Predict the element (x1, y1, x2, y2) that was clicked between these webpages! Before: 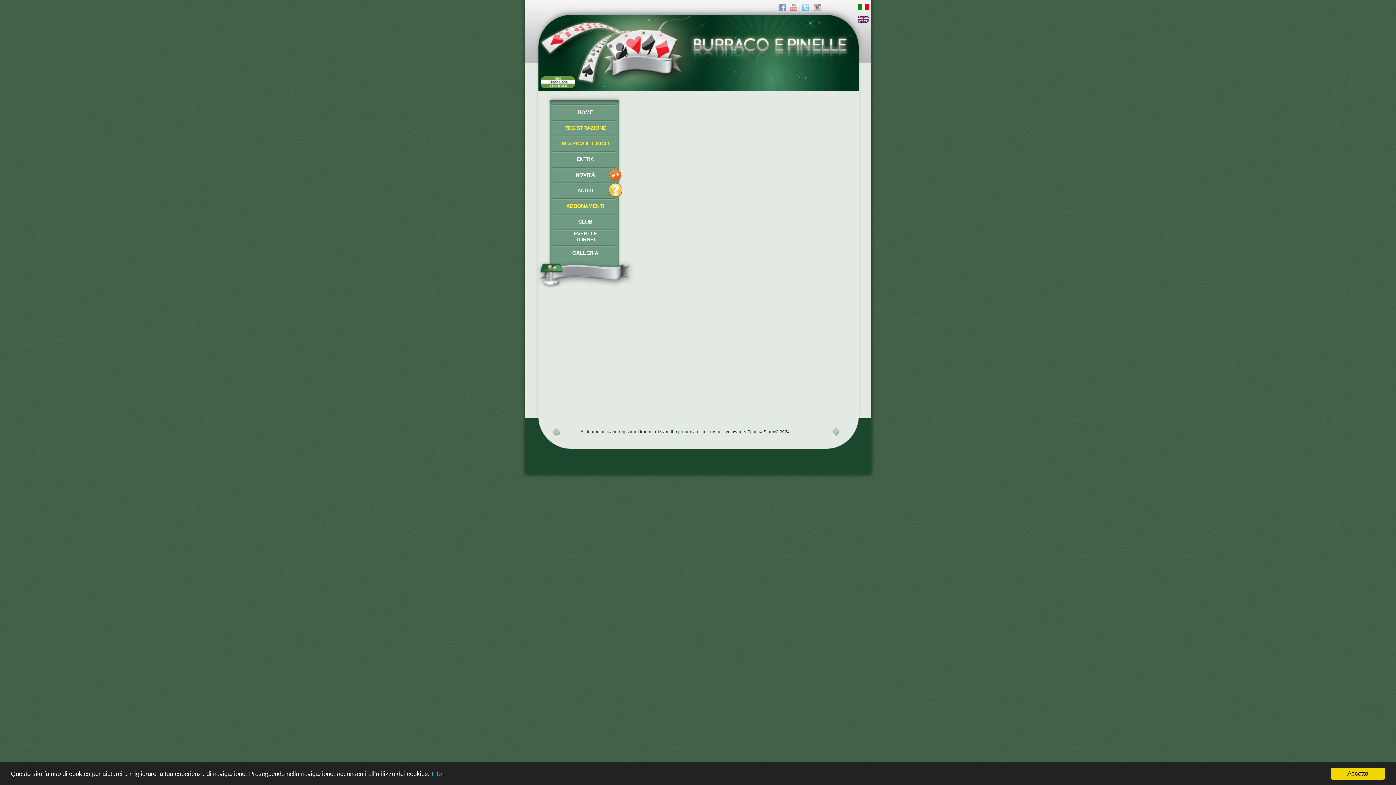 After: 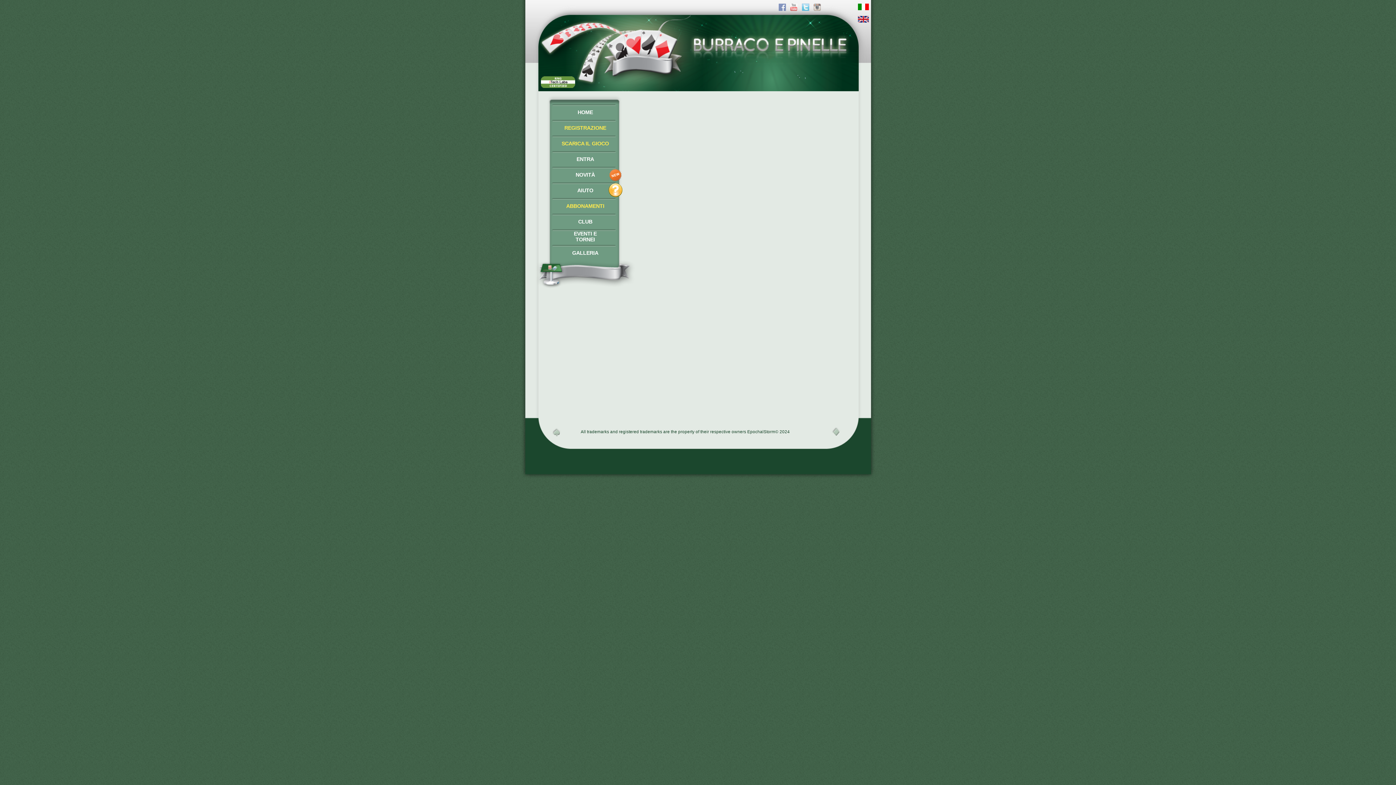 Action: label: Accetto bbox: (1330, 768, 1385, 780)